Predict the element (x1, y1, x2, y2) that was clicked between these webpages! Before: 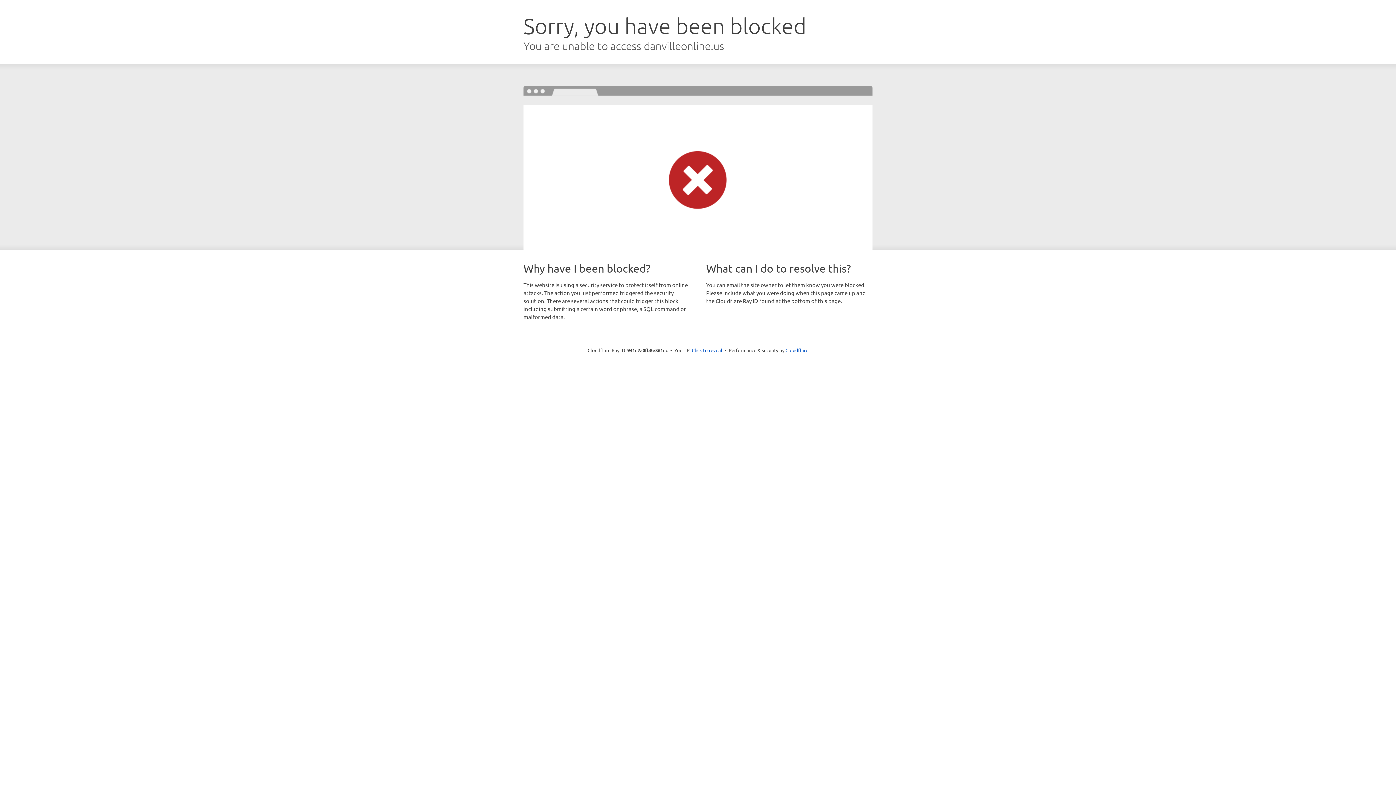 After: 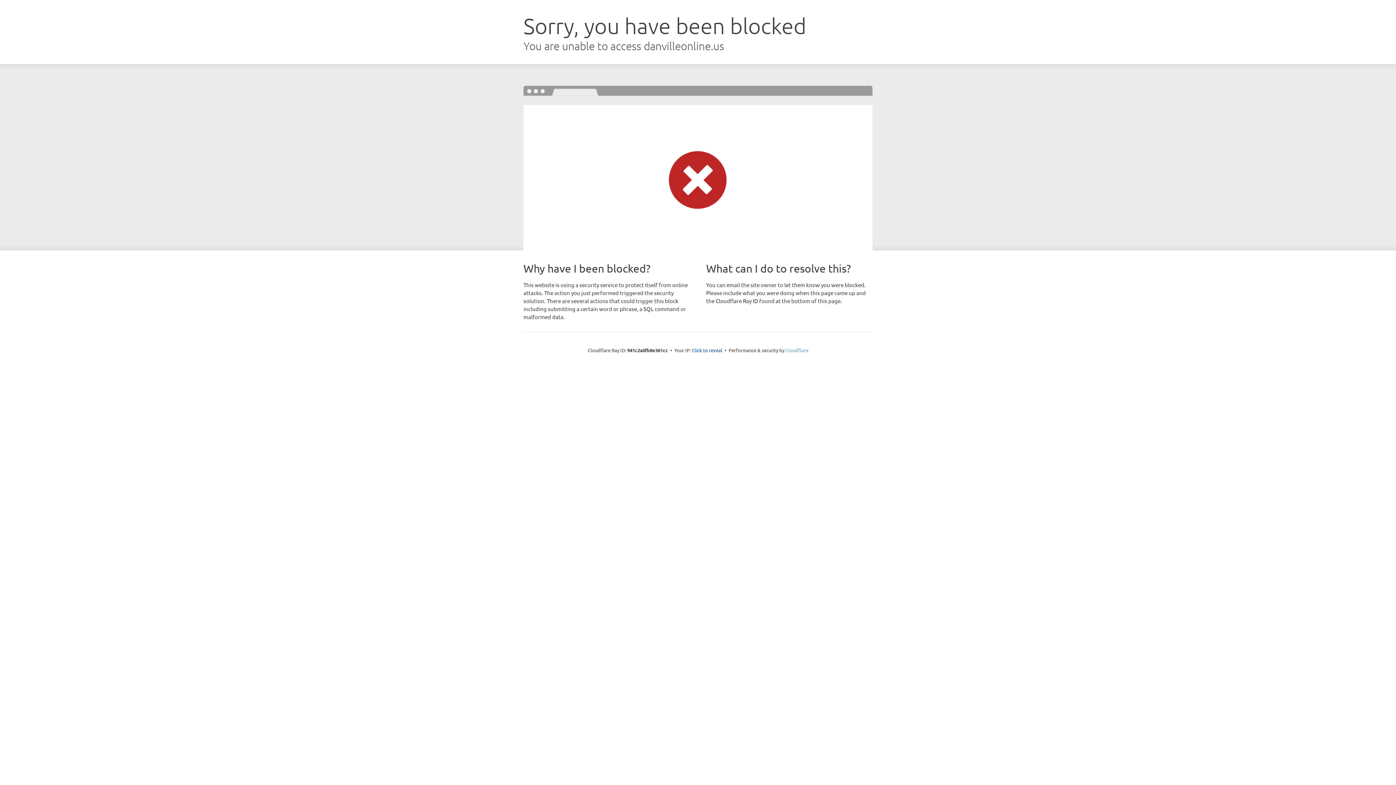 Action: bbox: (785, 347, 808, 353) label: Cloudflare